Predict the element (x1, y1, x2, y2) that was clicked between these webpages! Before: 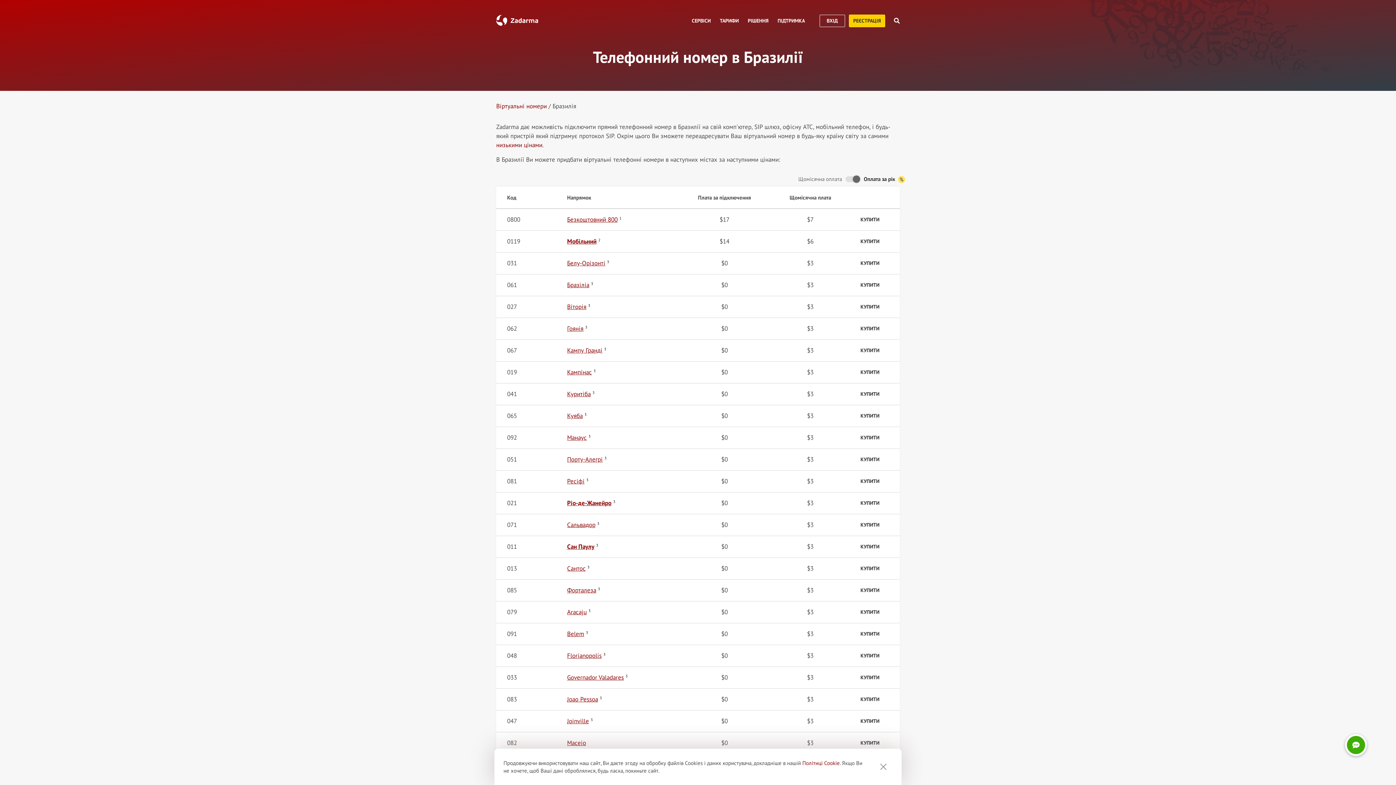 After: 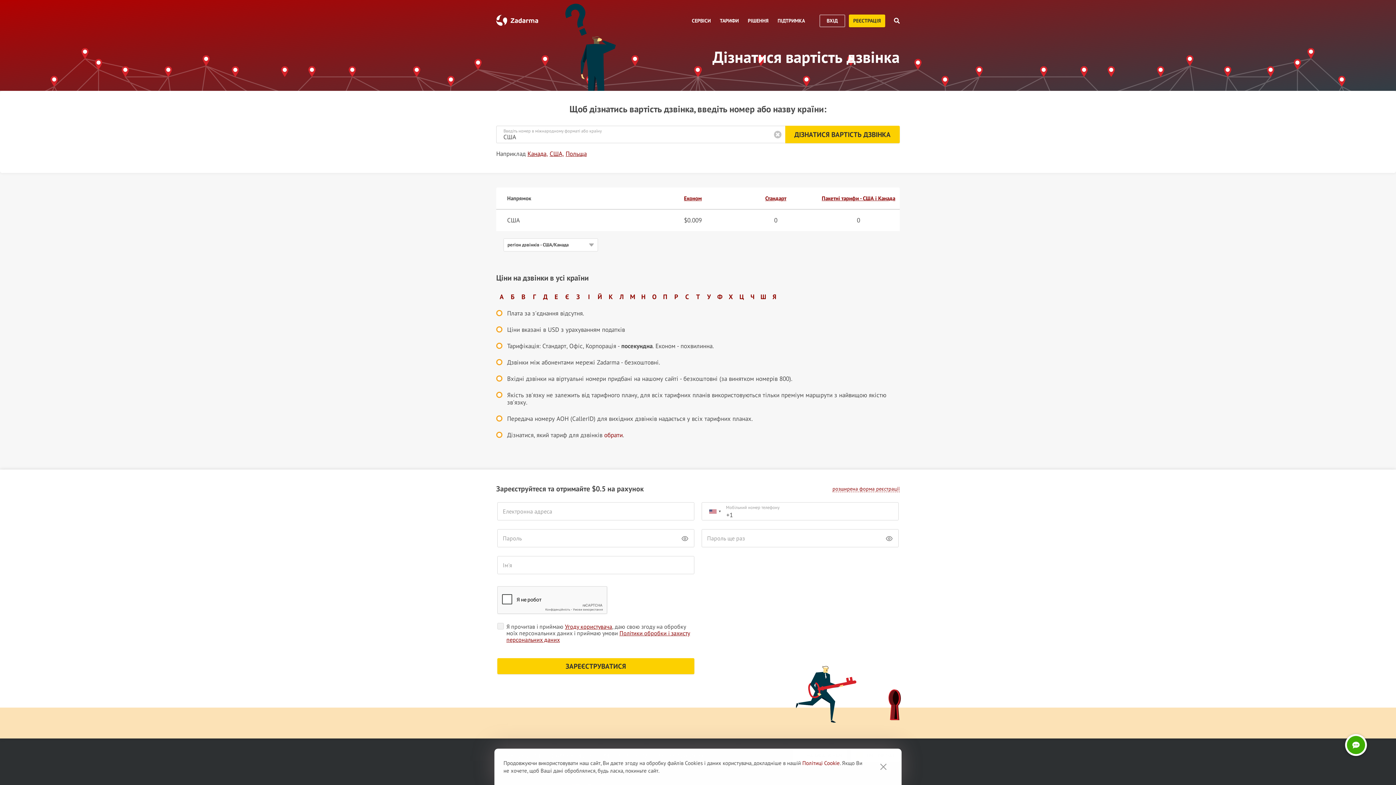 Action: label: низькими цінами bbox: (496, 141, 542, 149)